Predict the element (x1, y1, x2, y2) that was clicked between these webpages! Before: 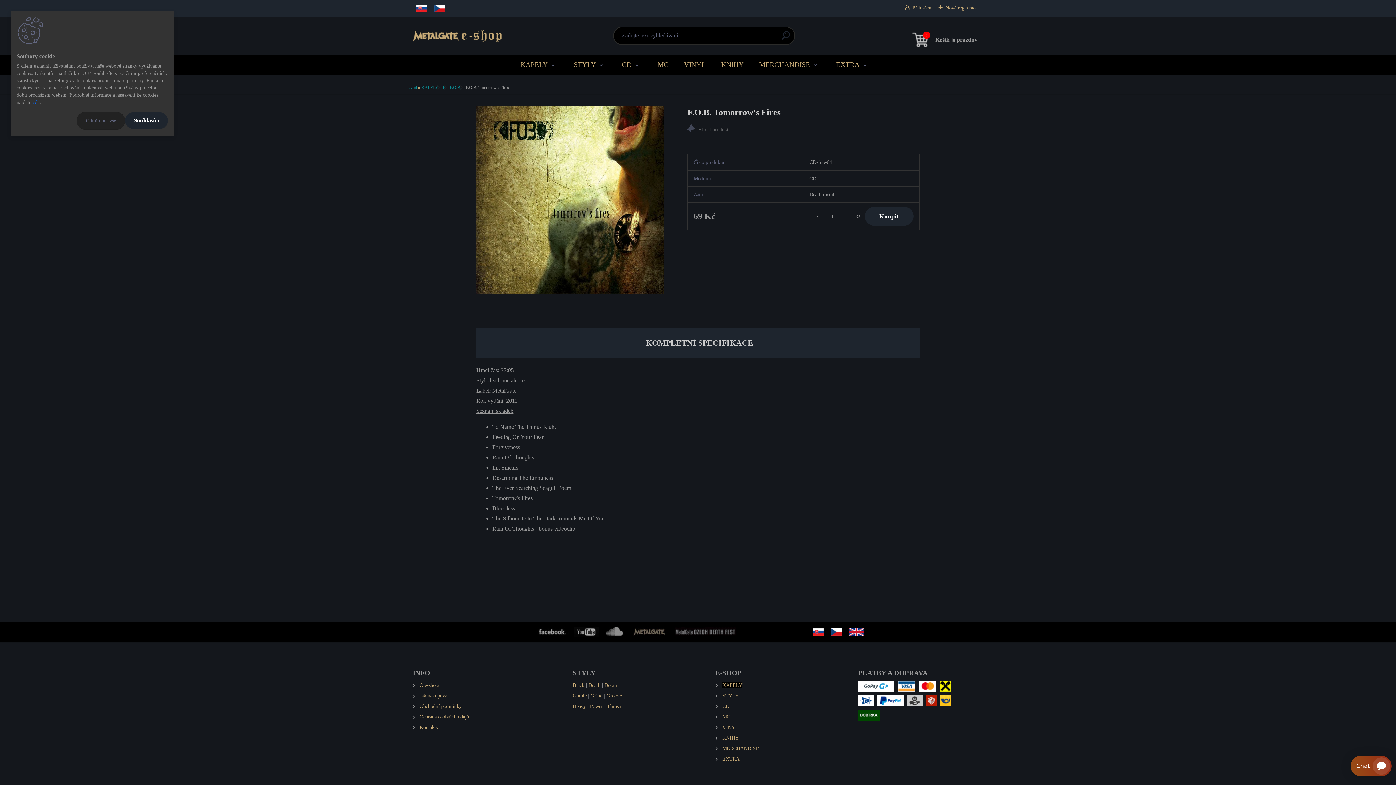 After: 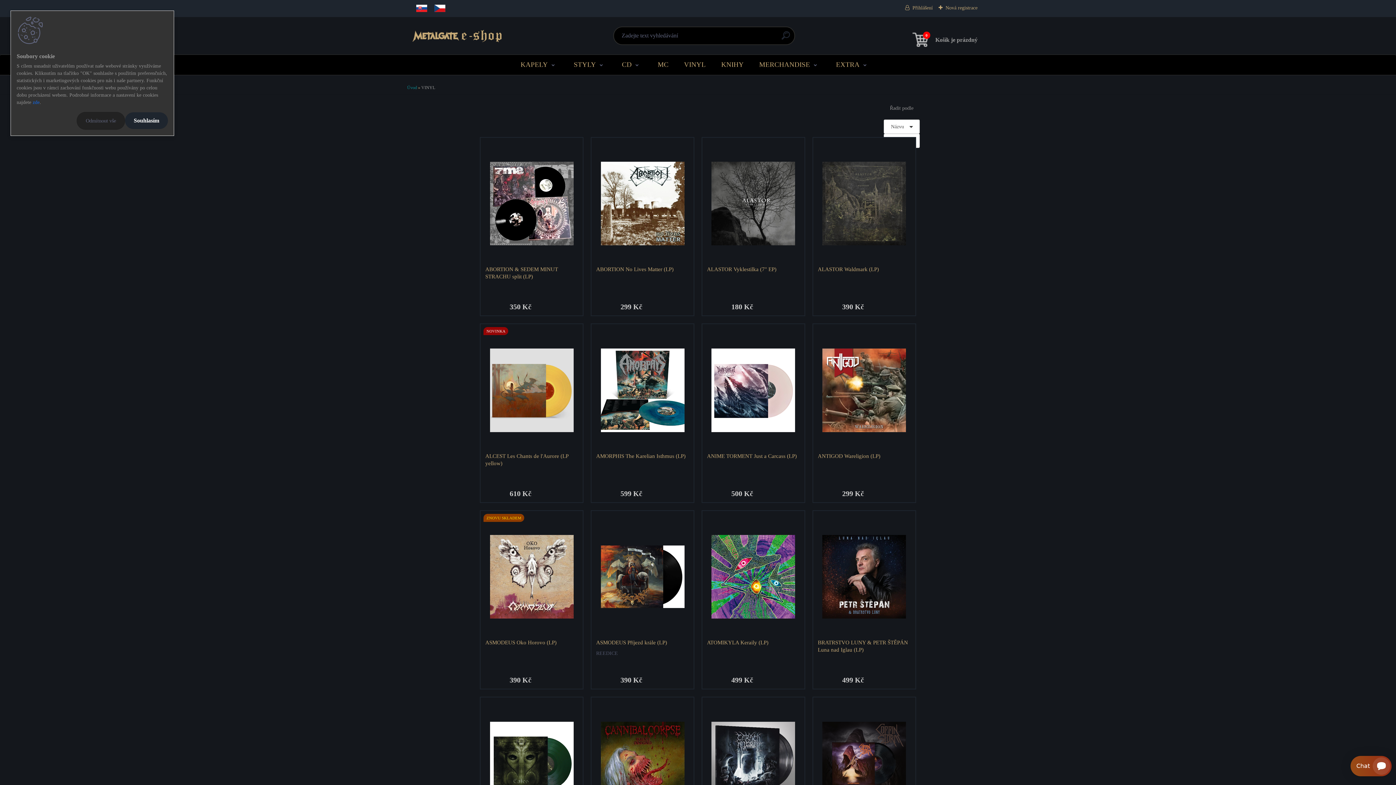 Action: label: VINYL bbox: (722, 724, 738, 730)